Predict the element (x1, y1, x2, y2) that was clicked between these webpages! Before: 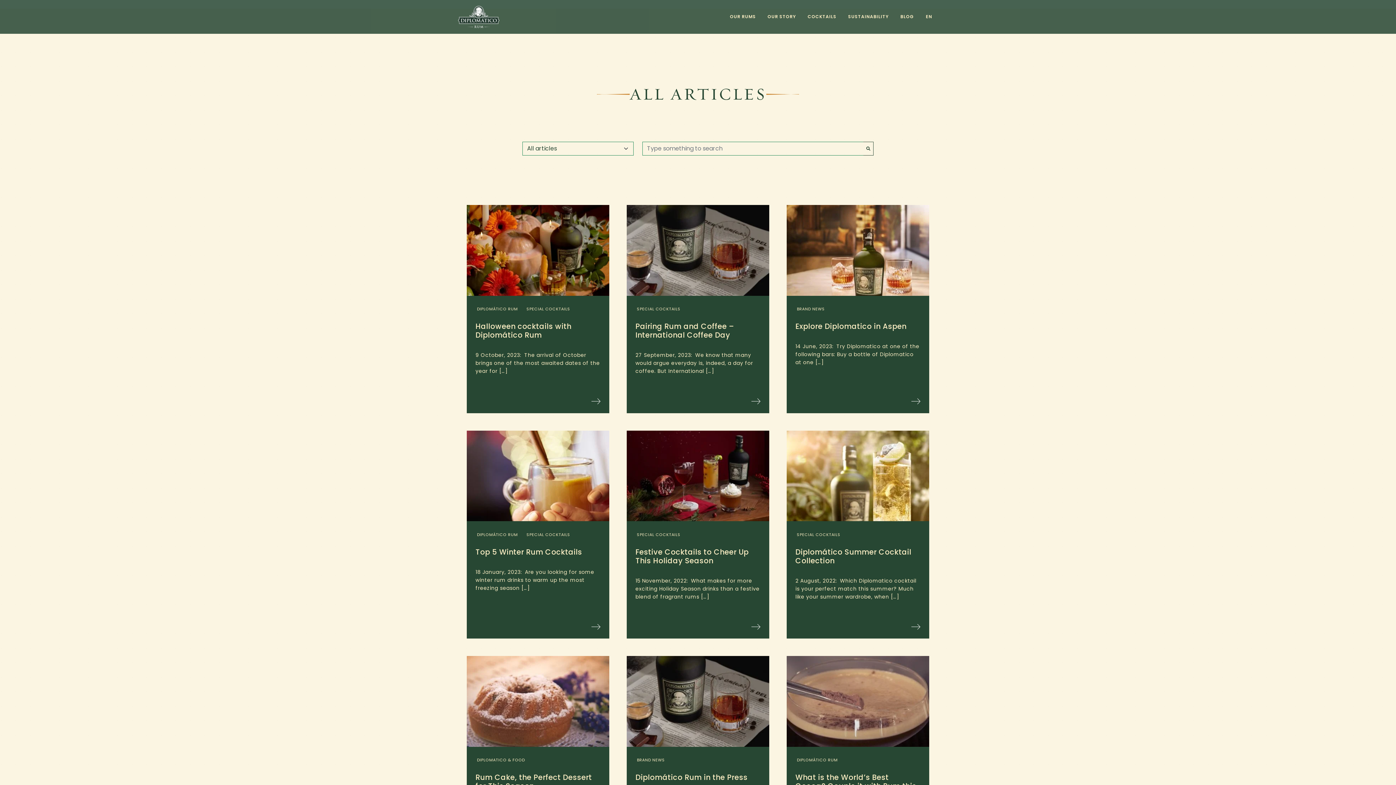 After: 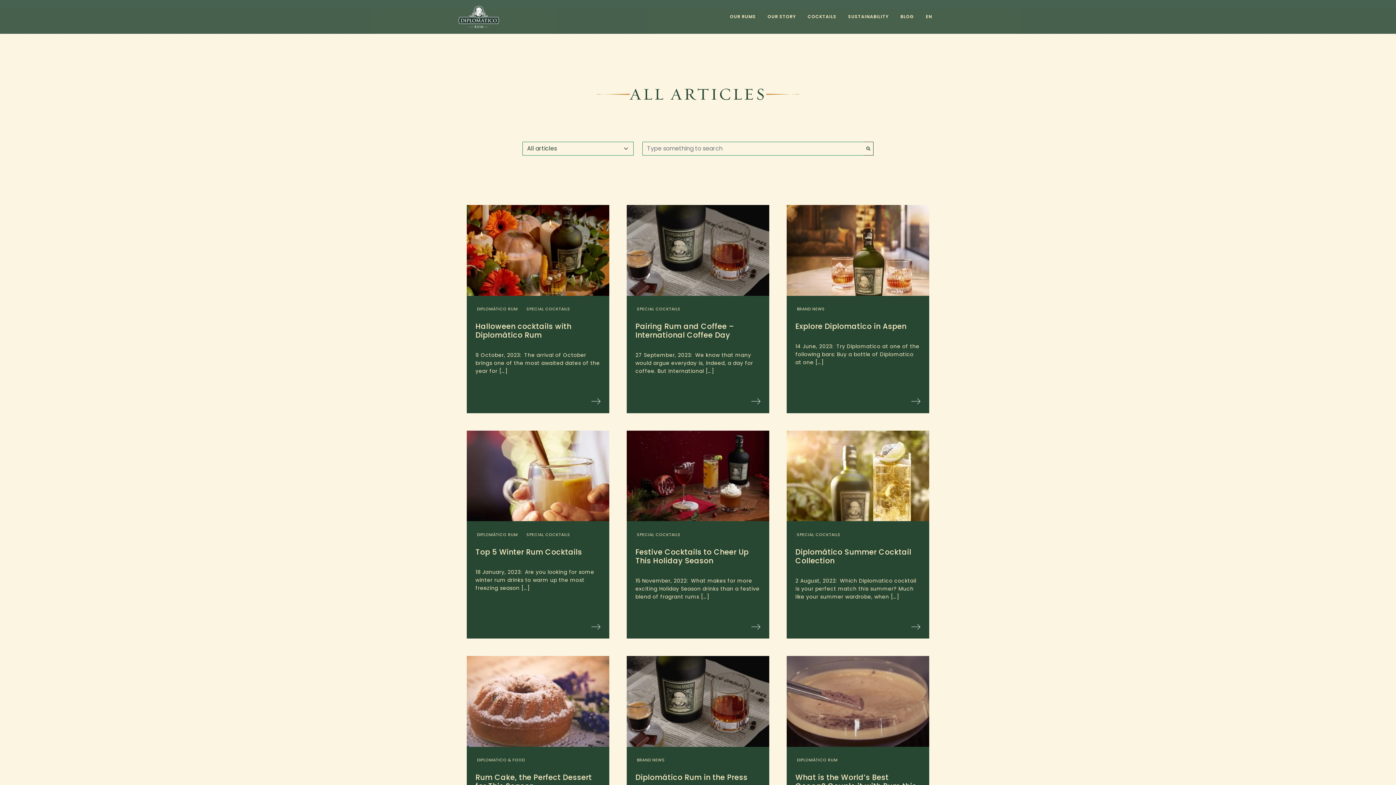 Action: label: Diplomático Summer Cocktail Collection bbox: (795, 539, 920, 574)